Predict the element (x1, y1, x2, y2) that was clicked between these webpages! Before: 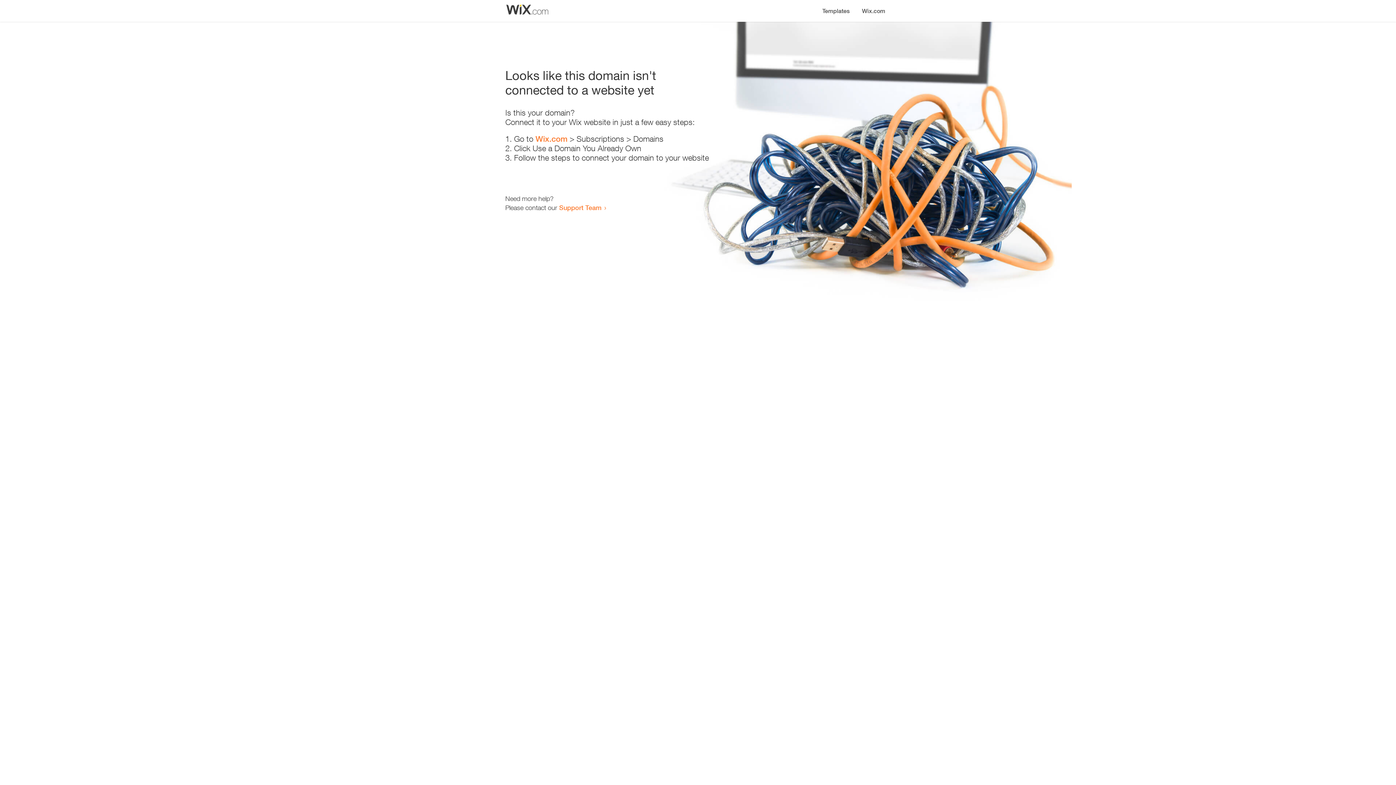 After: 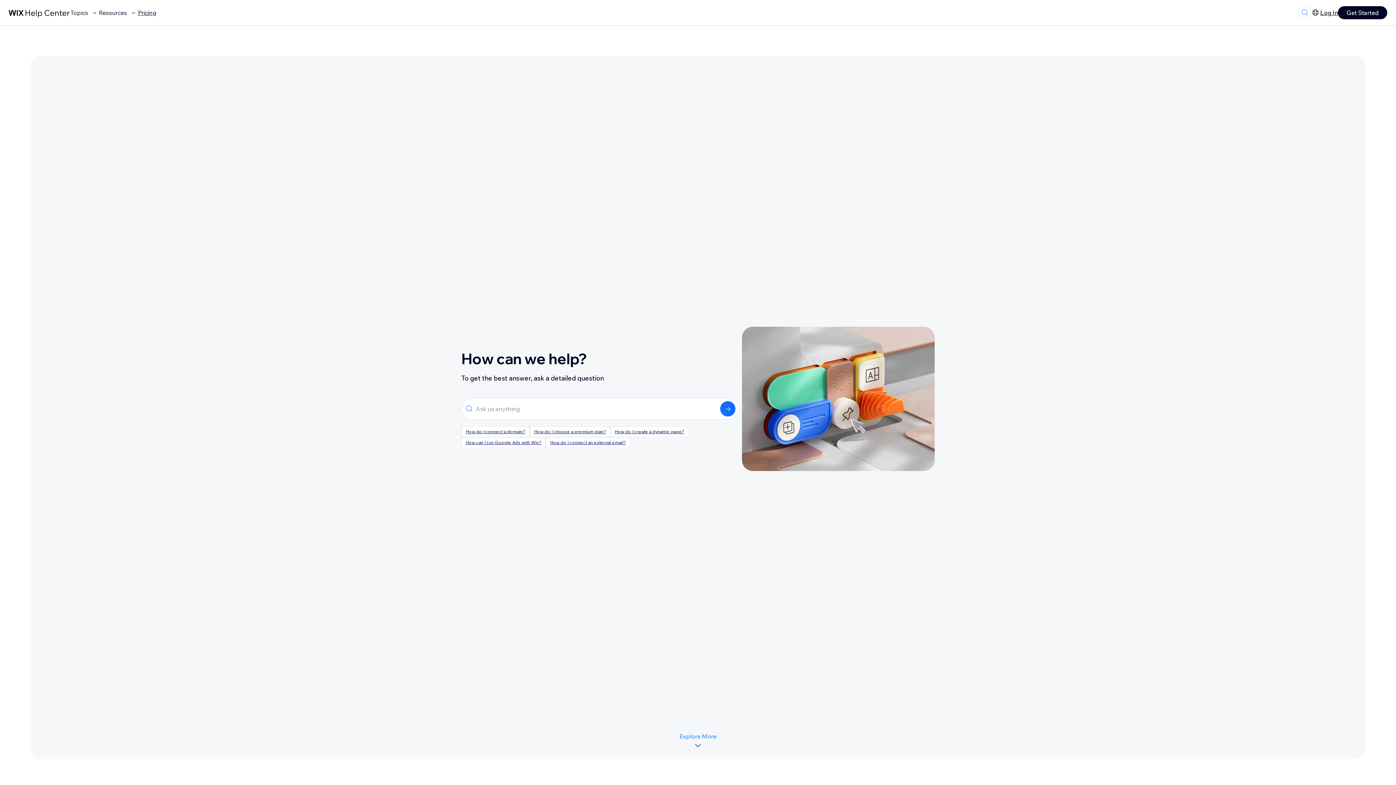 Action: label: Support Team bbox: (559, 203, 601, 211)